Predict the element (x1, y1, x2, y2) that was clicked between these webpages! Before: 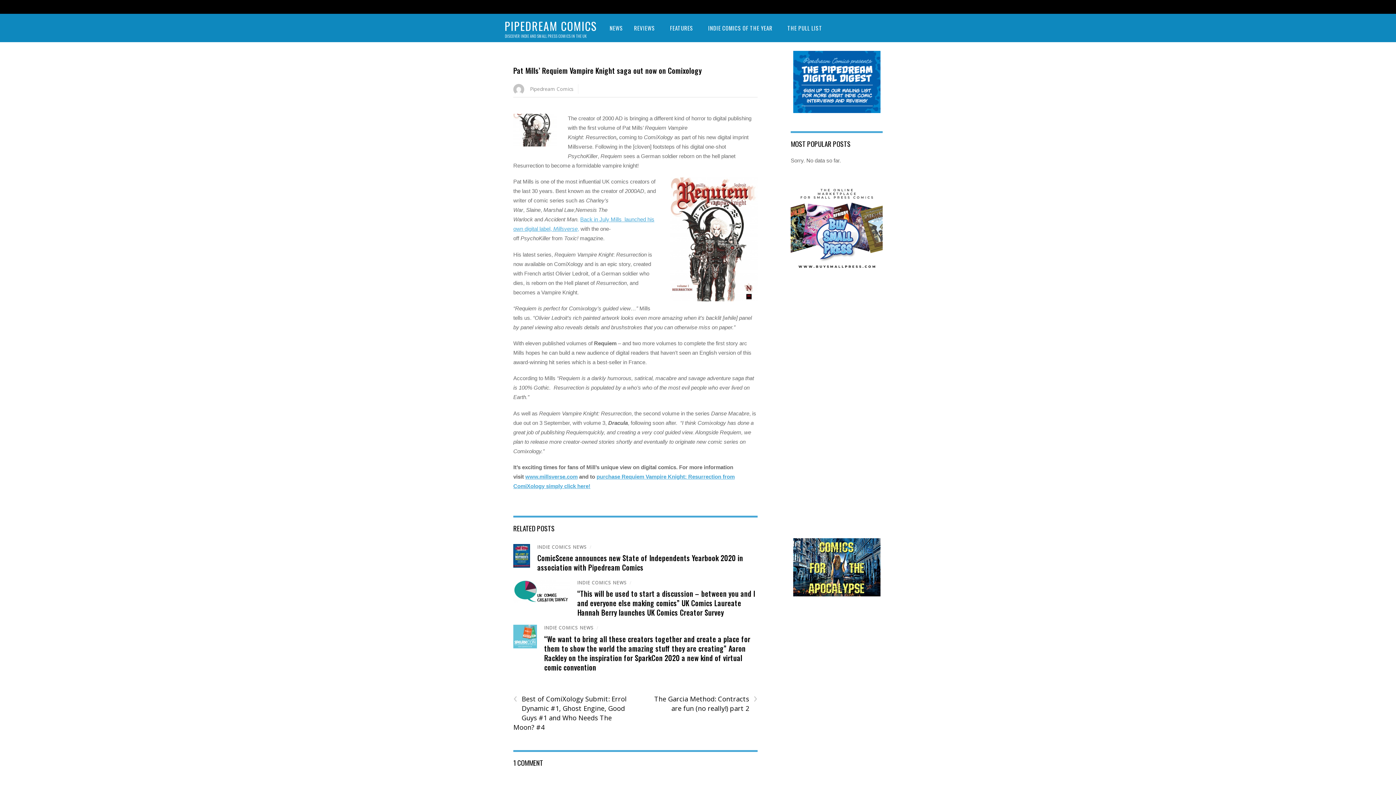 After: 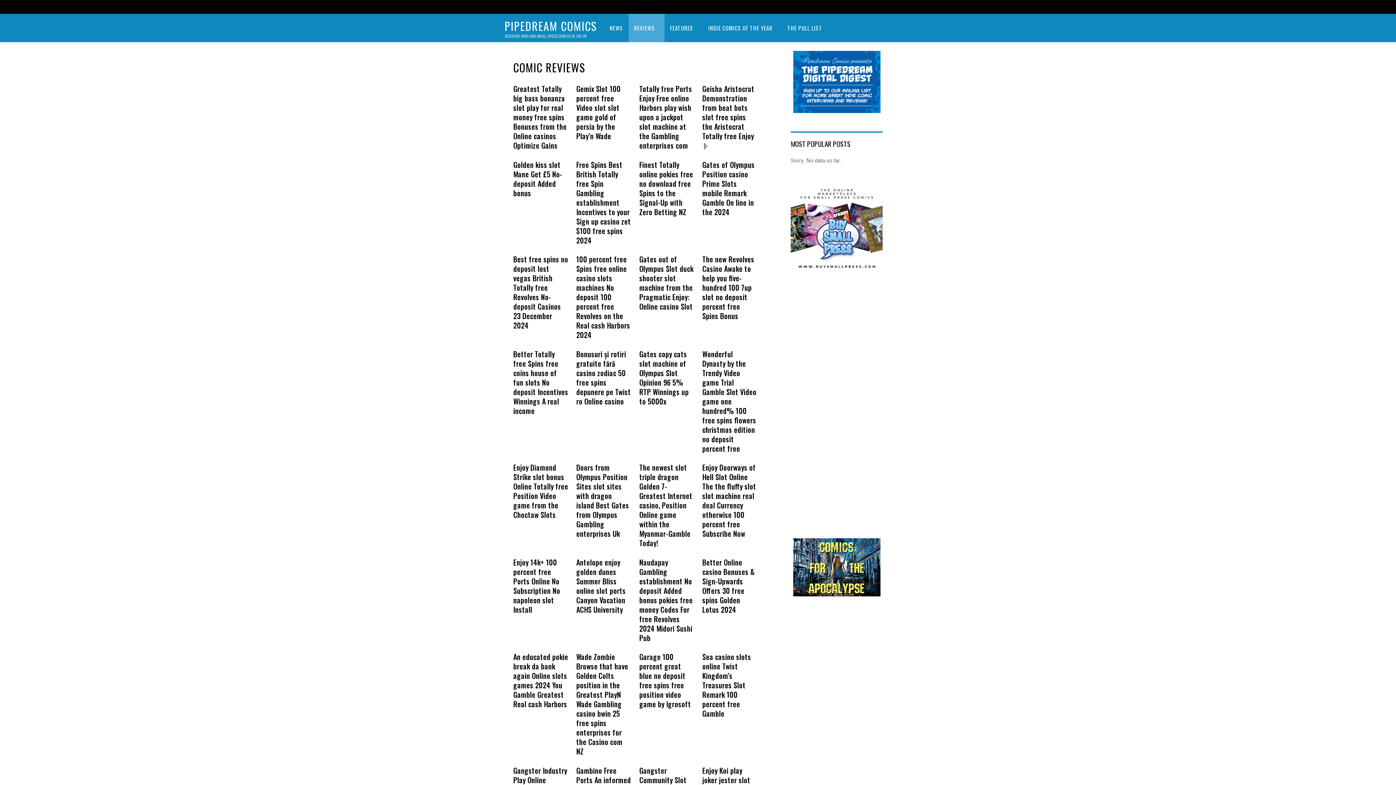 Action: label: REVIEWS bbox: (628, 13, 664, 42)